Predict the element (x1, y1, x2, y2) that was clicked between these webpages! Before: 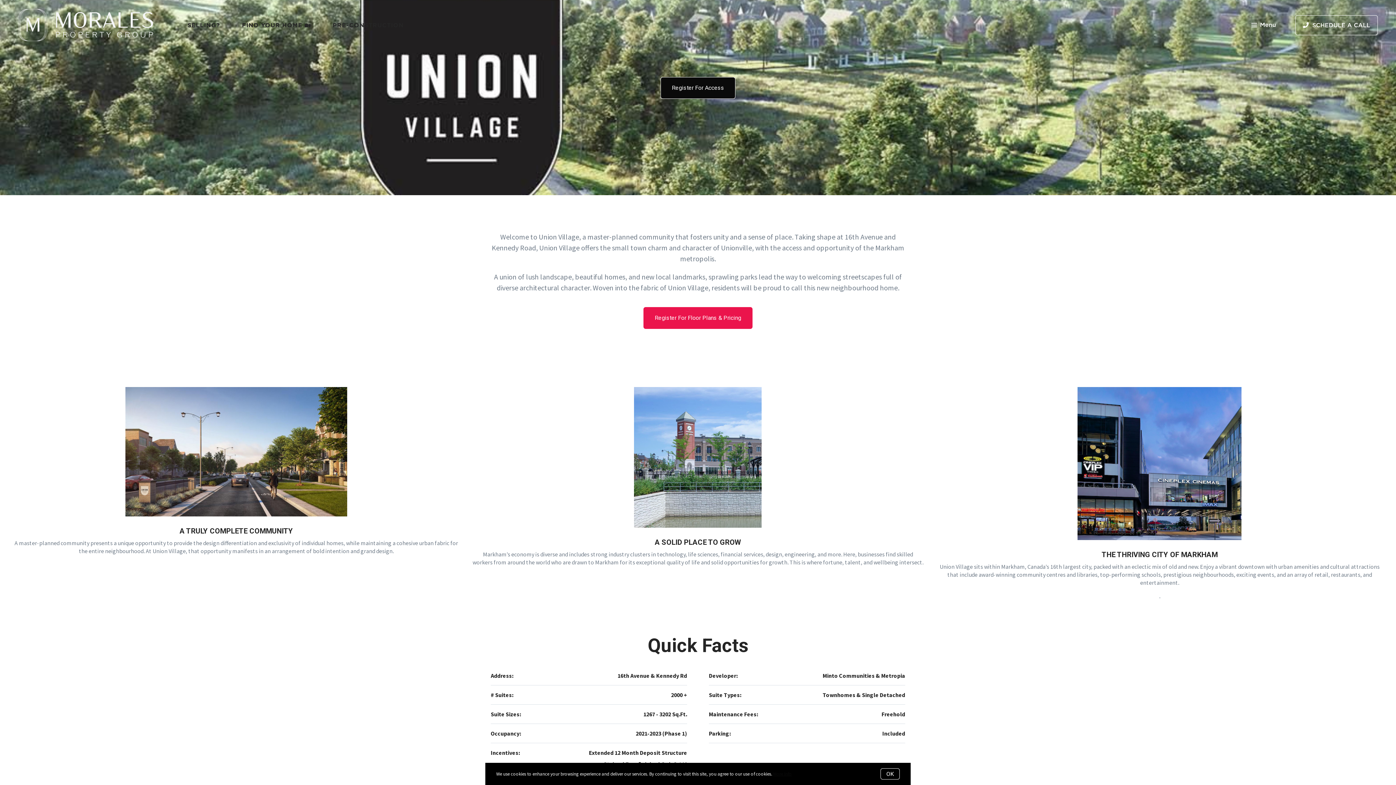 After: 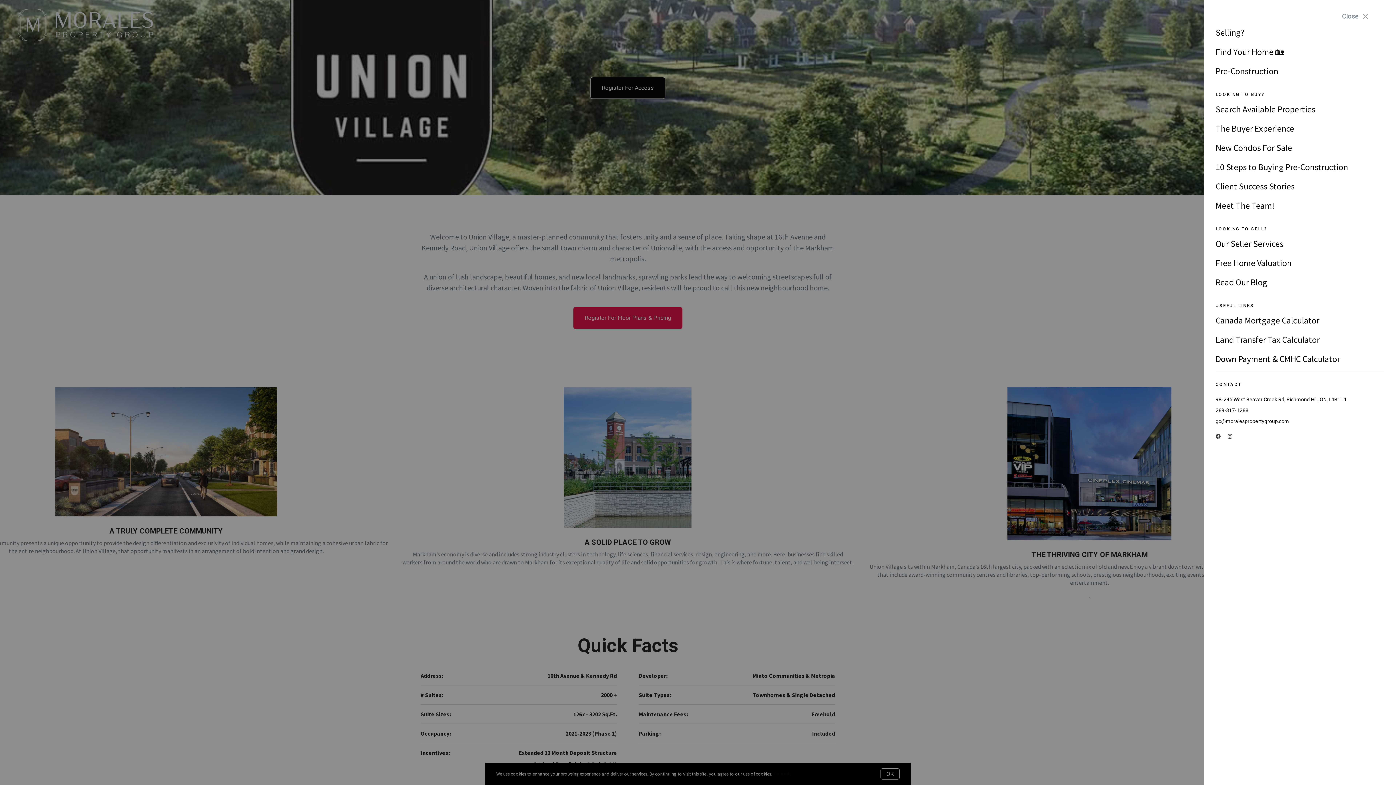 Action: label: Menu bbox: (1248, 16, 1280, 33)